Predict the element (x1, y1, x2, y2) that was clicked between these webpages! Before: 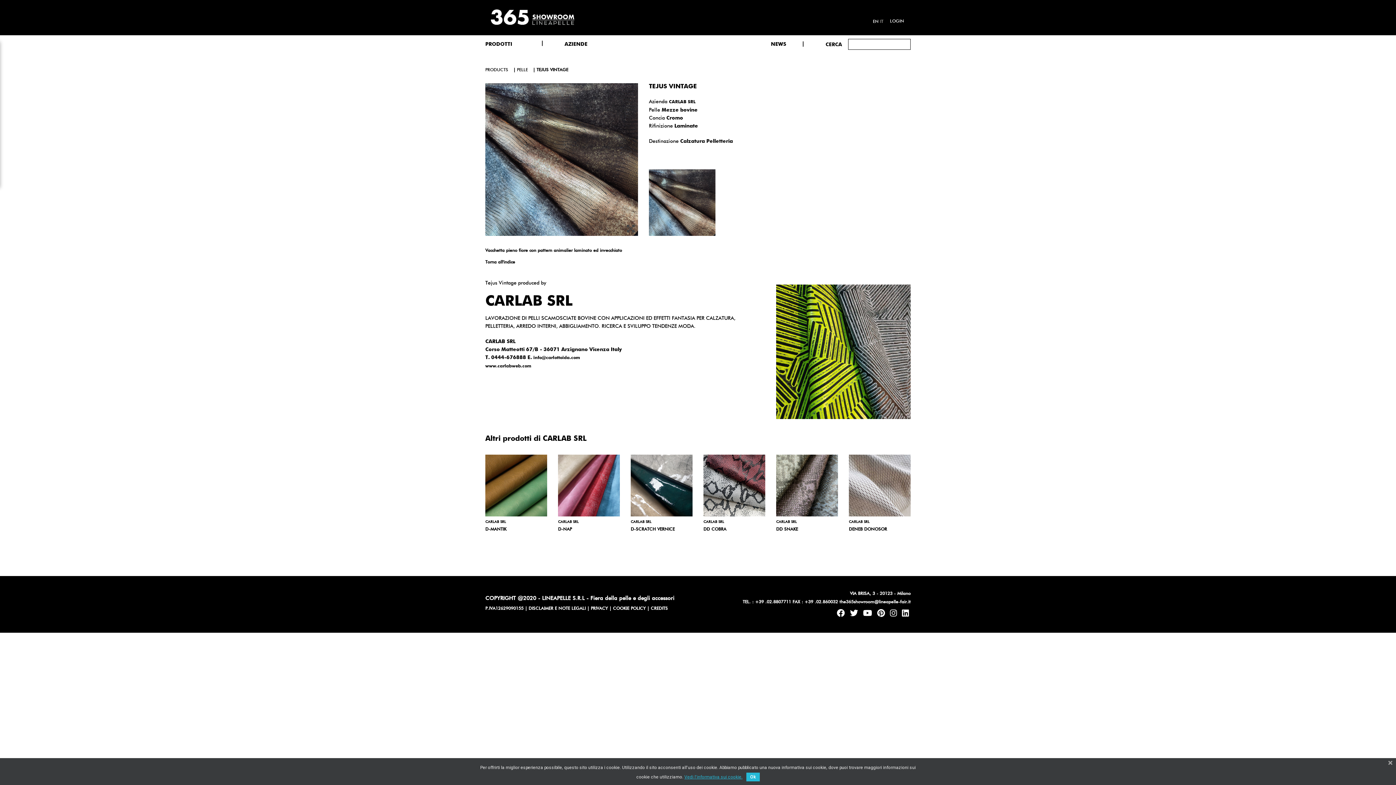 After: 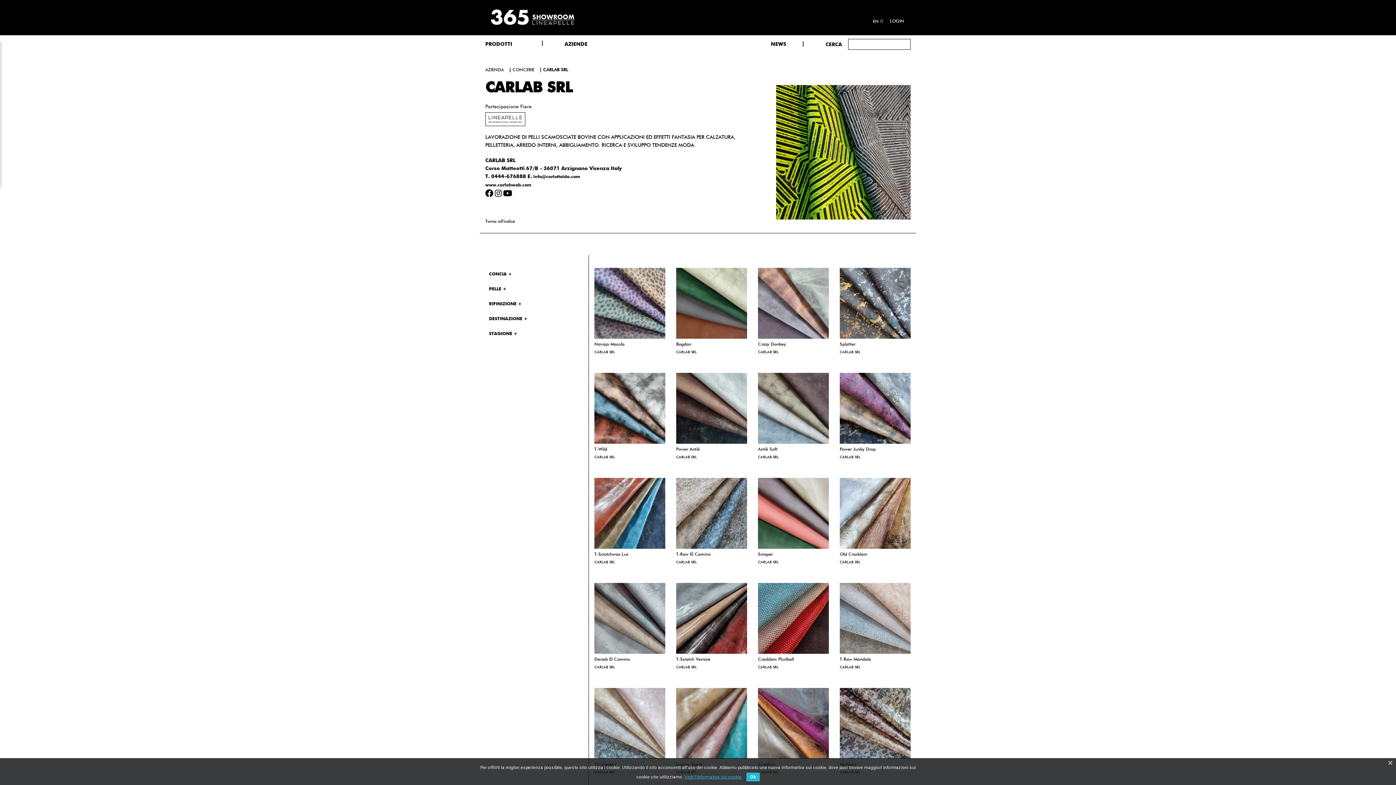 Action: label: CARLAB SRL bbox: (669, 100, 695, 104)